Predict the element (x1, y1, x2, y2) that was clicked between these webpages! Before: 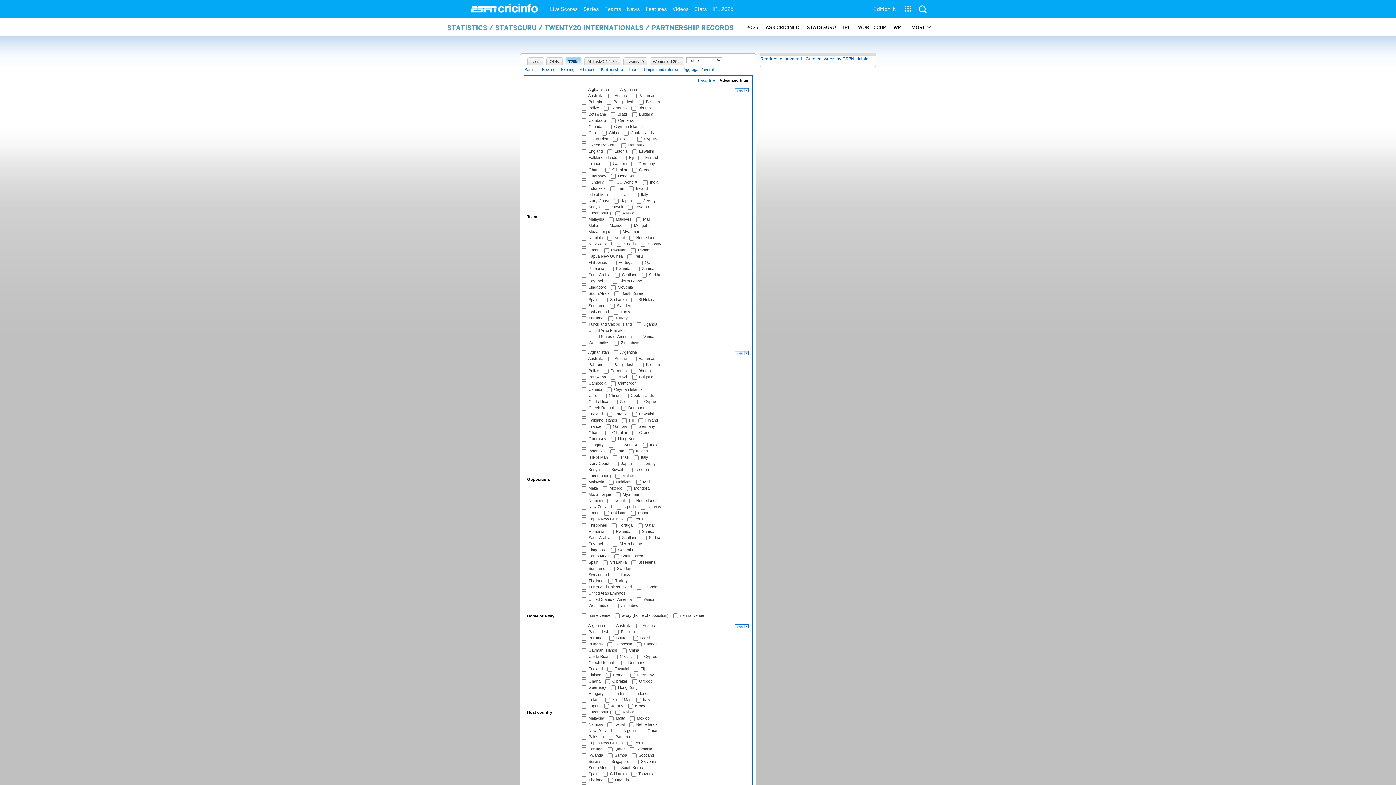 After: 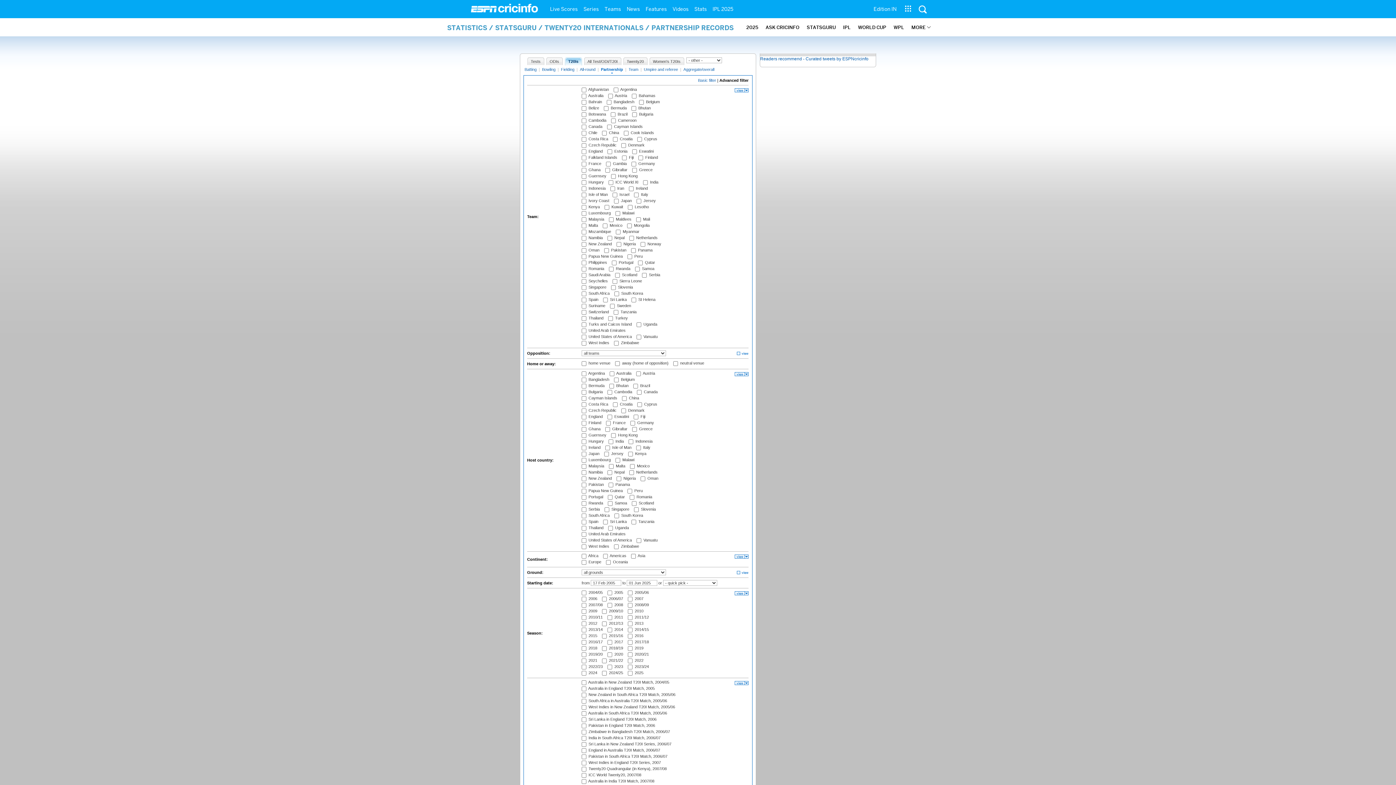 Action: bbox: (733, 351, 748, 356)